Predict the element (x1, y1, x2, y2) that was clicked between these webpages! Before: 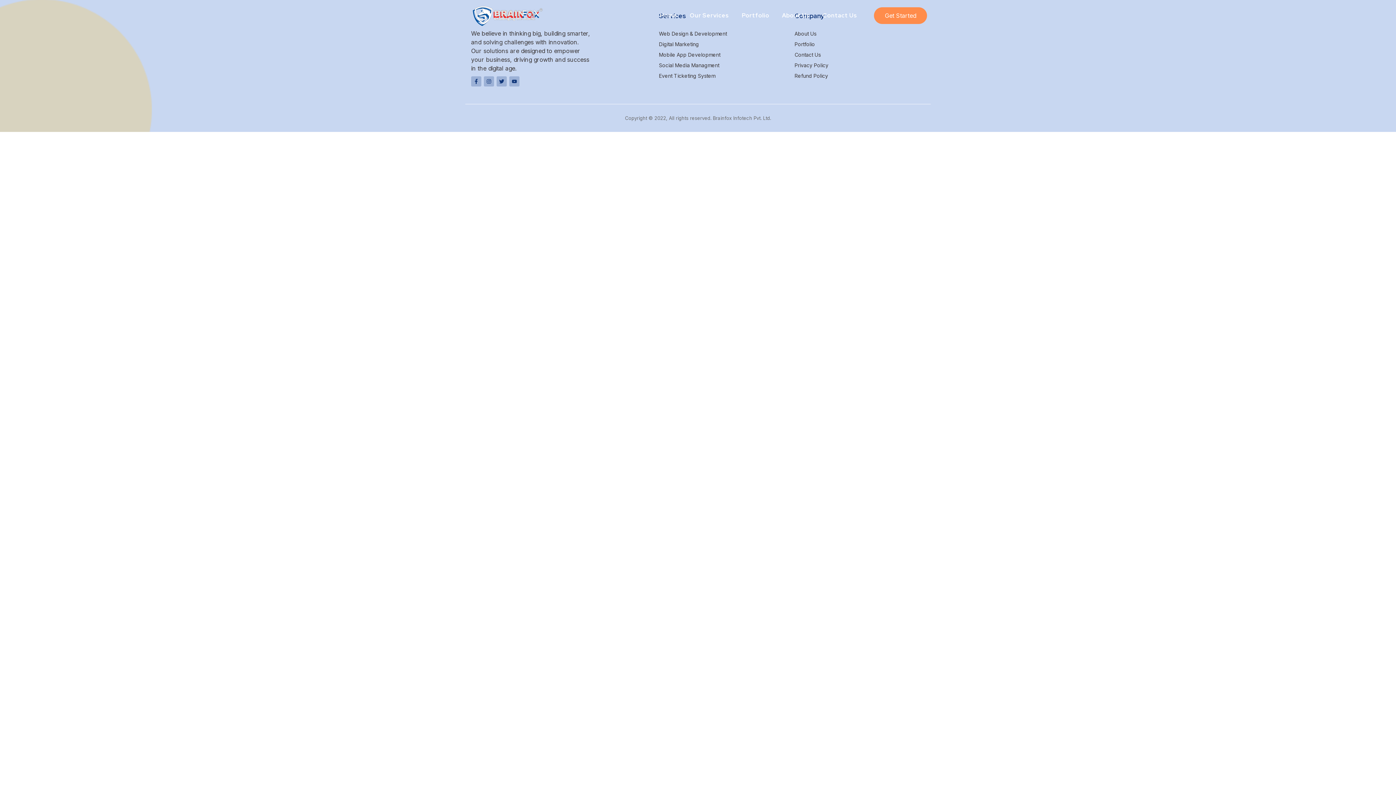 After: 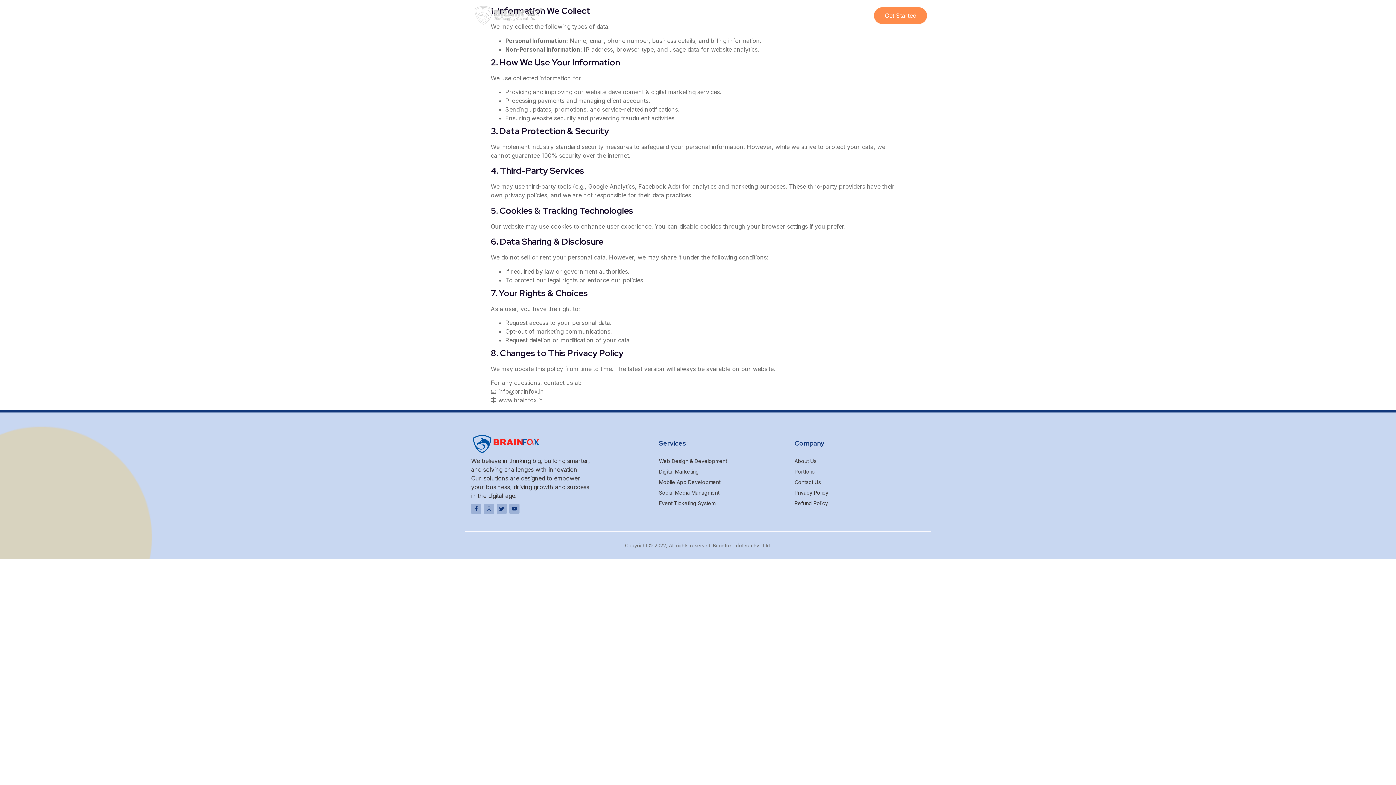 Action: bbox: (794, 61, 923, 69) label: Privacy Policy